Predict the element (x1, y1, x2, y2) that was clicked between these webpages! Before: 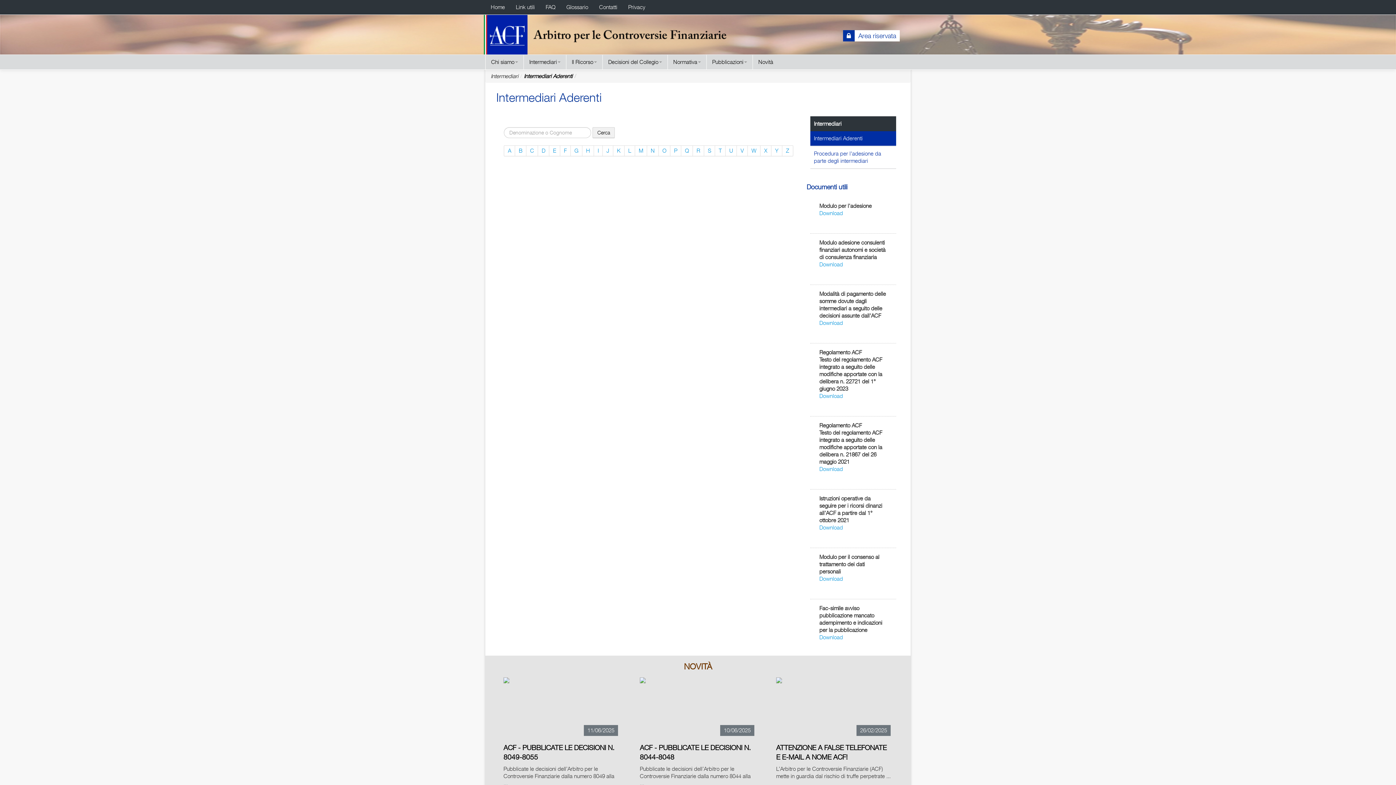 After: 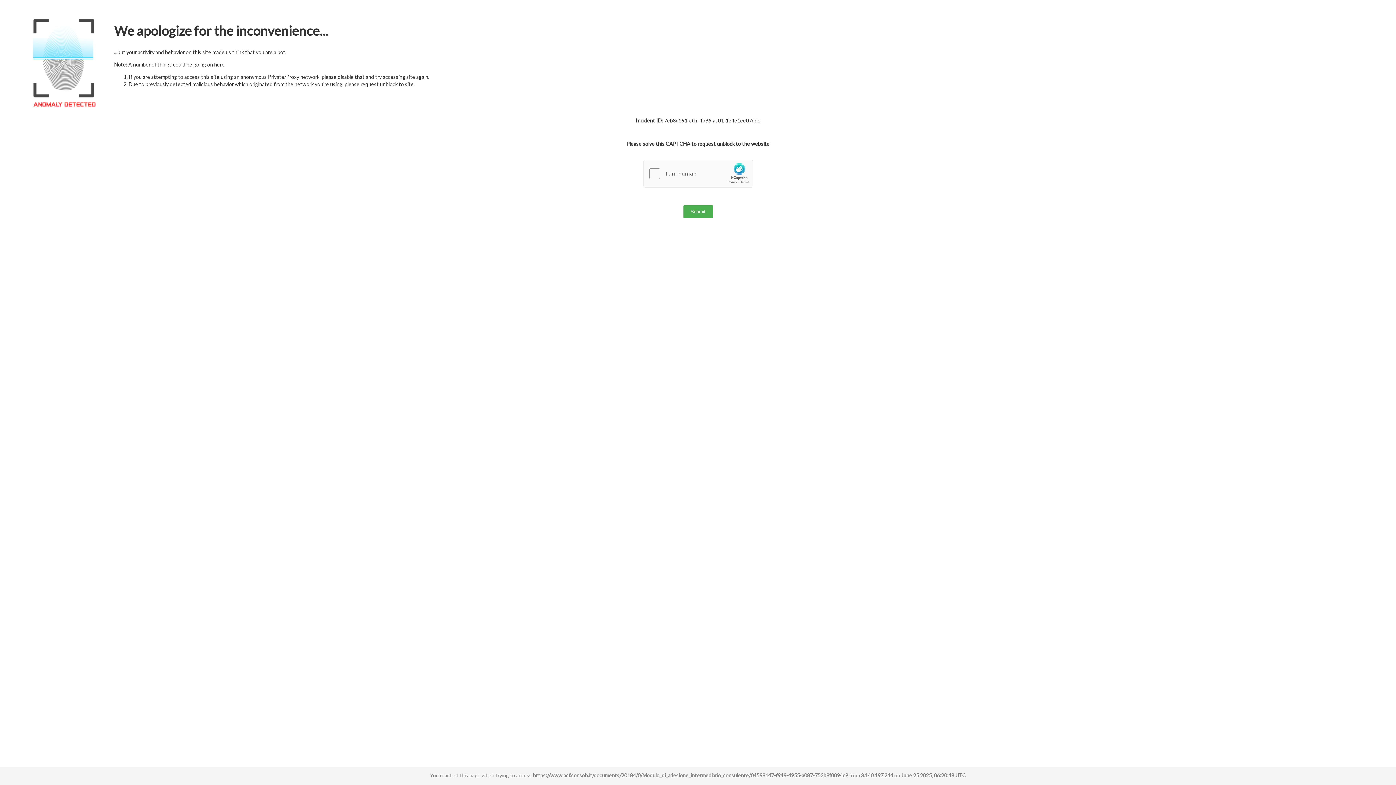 Action: label: Download bbox: (819, 261, 843, 268)